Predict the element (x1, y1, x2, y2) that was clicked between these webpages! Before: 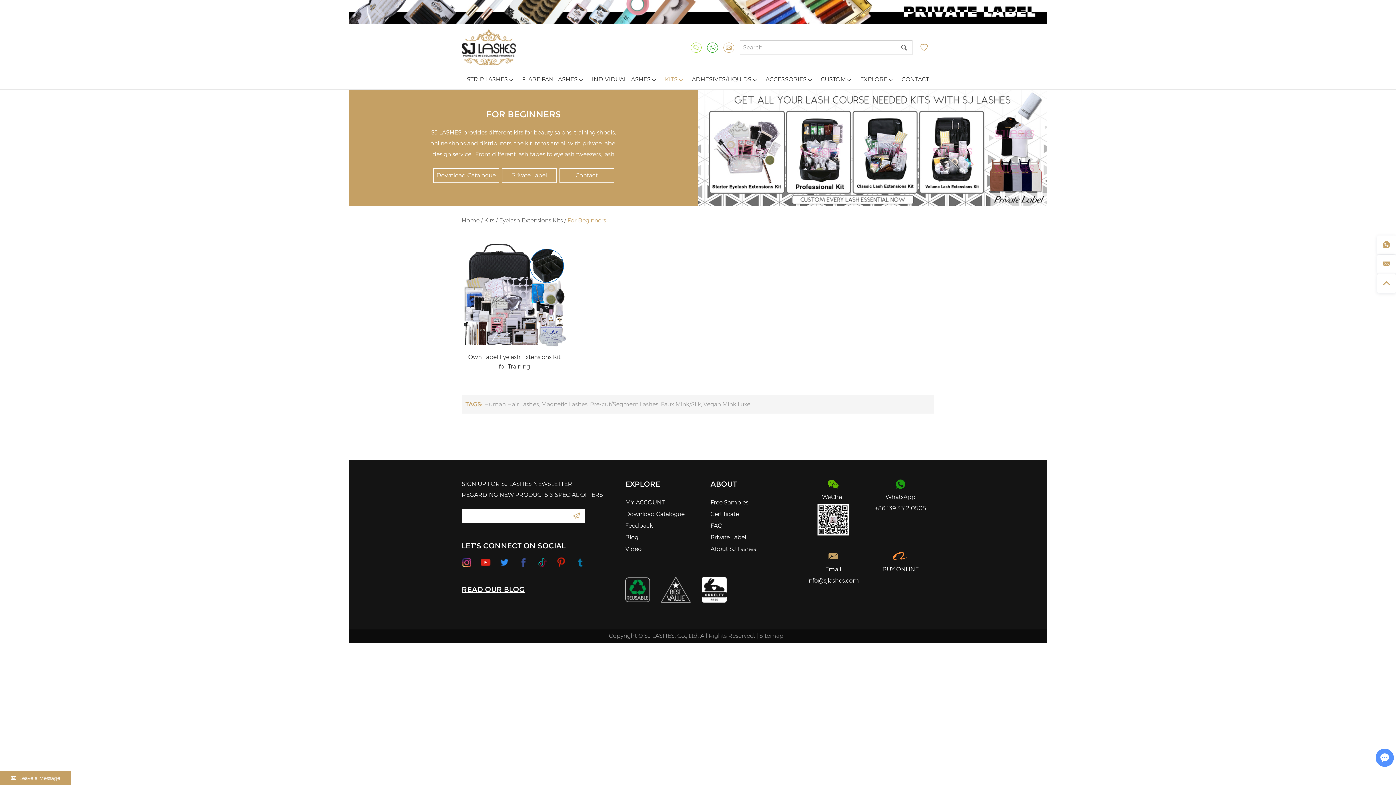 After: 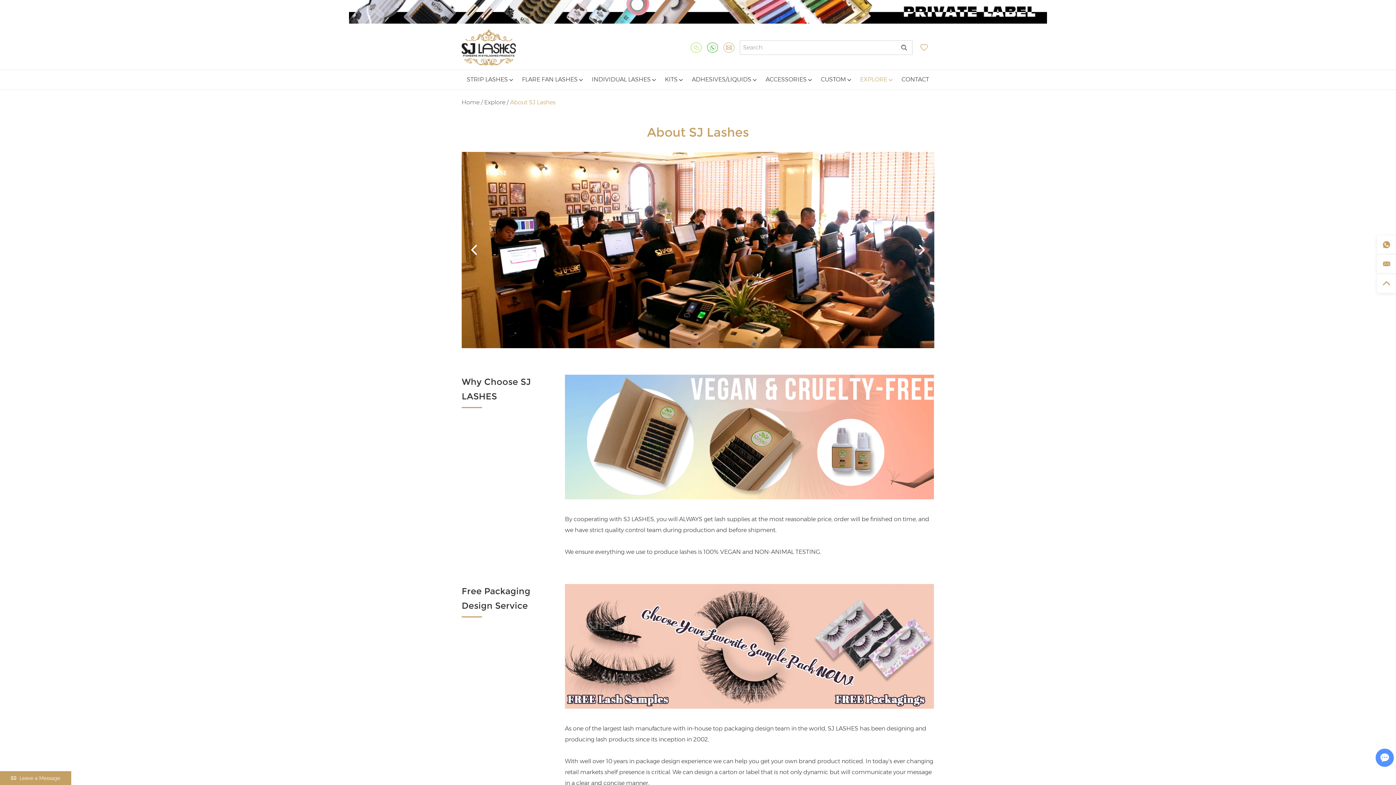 Action: label: ABOUT bbox: (710, 480, 737, 488)